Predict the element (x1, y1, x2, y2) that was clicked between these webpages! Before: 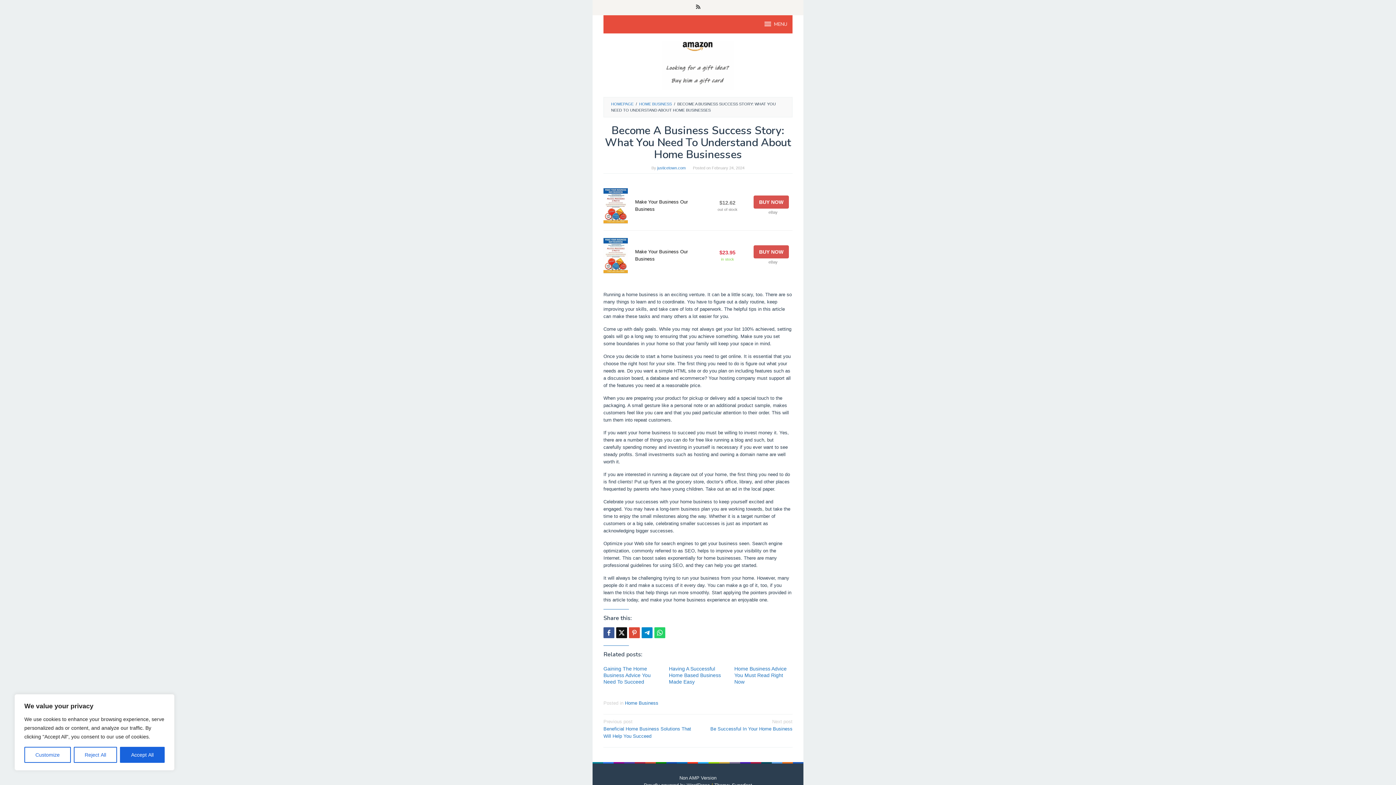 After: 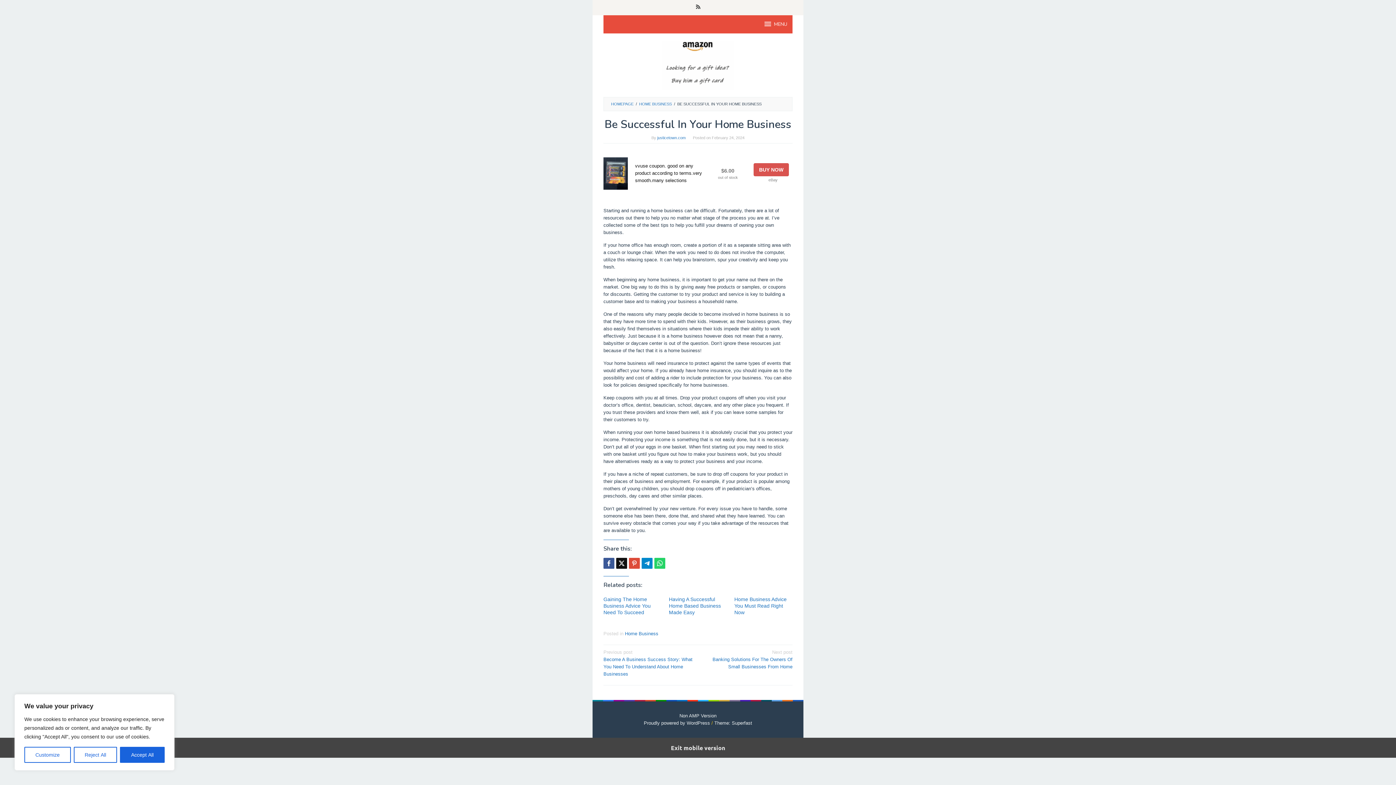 Action: bbox: (701, 718, 792, 731) label: Next post
Be Successful In Your Home Business